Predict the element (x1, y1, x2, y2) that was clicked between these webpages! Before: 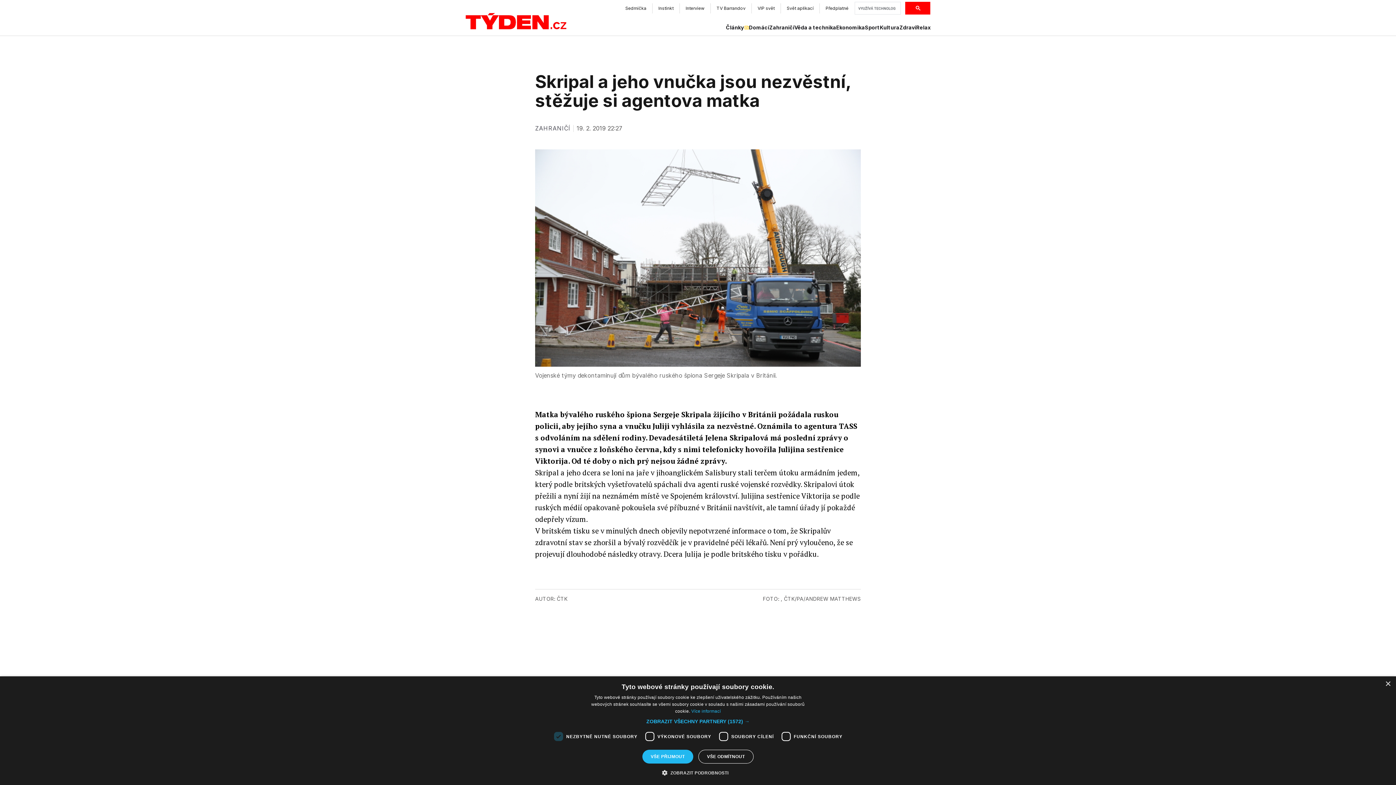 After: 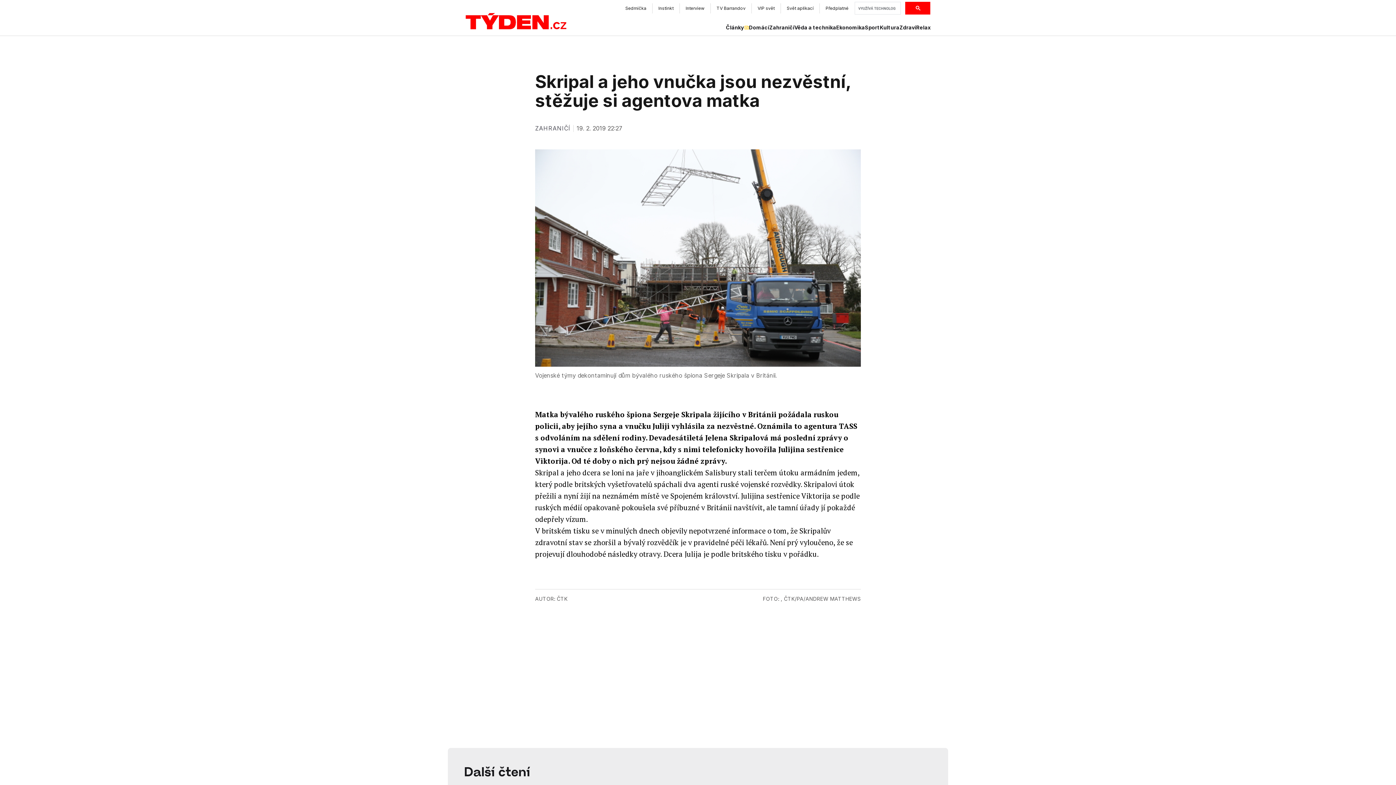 Action: bbox: (698, 750, 753, 764) label: VŠE ODMÍTNOUT